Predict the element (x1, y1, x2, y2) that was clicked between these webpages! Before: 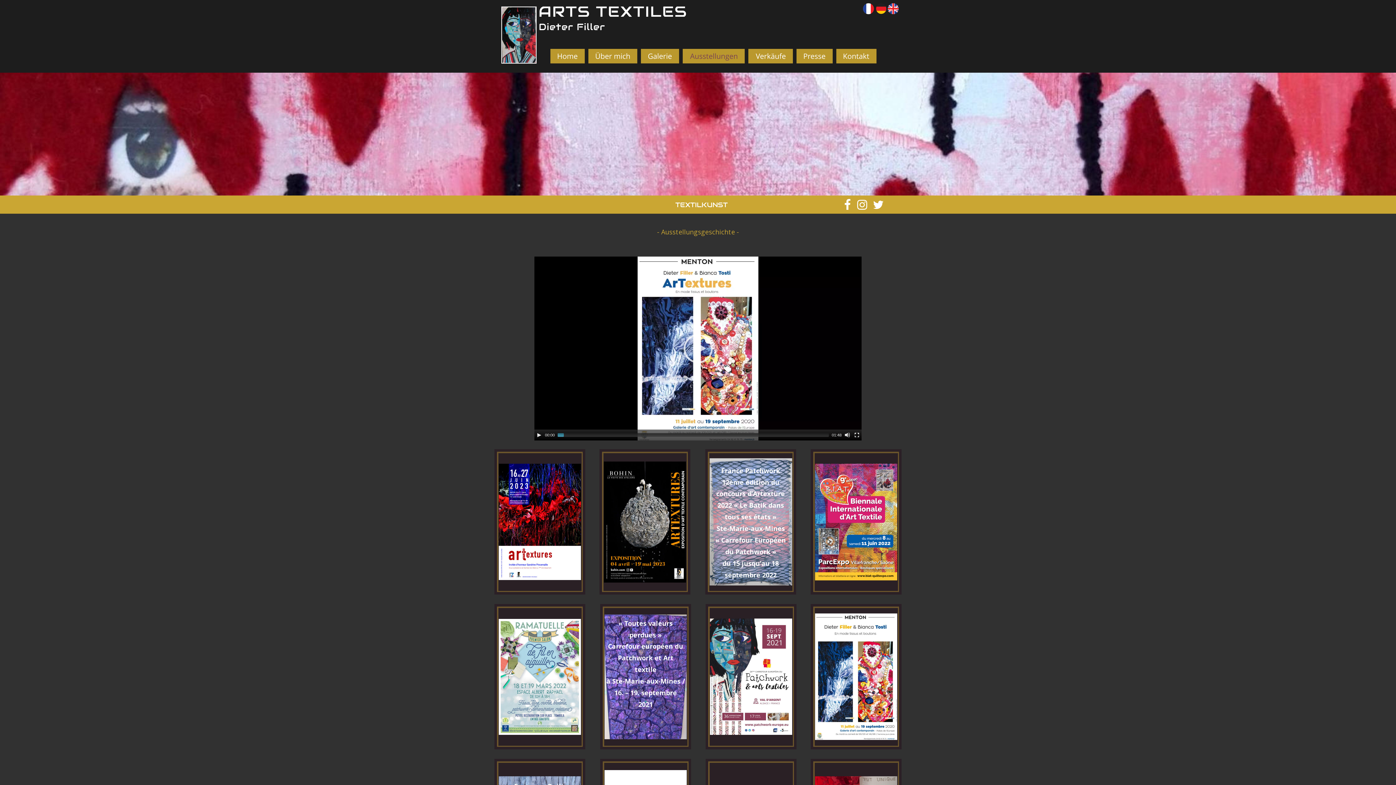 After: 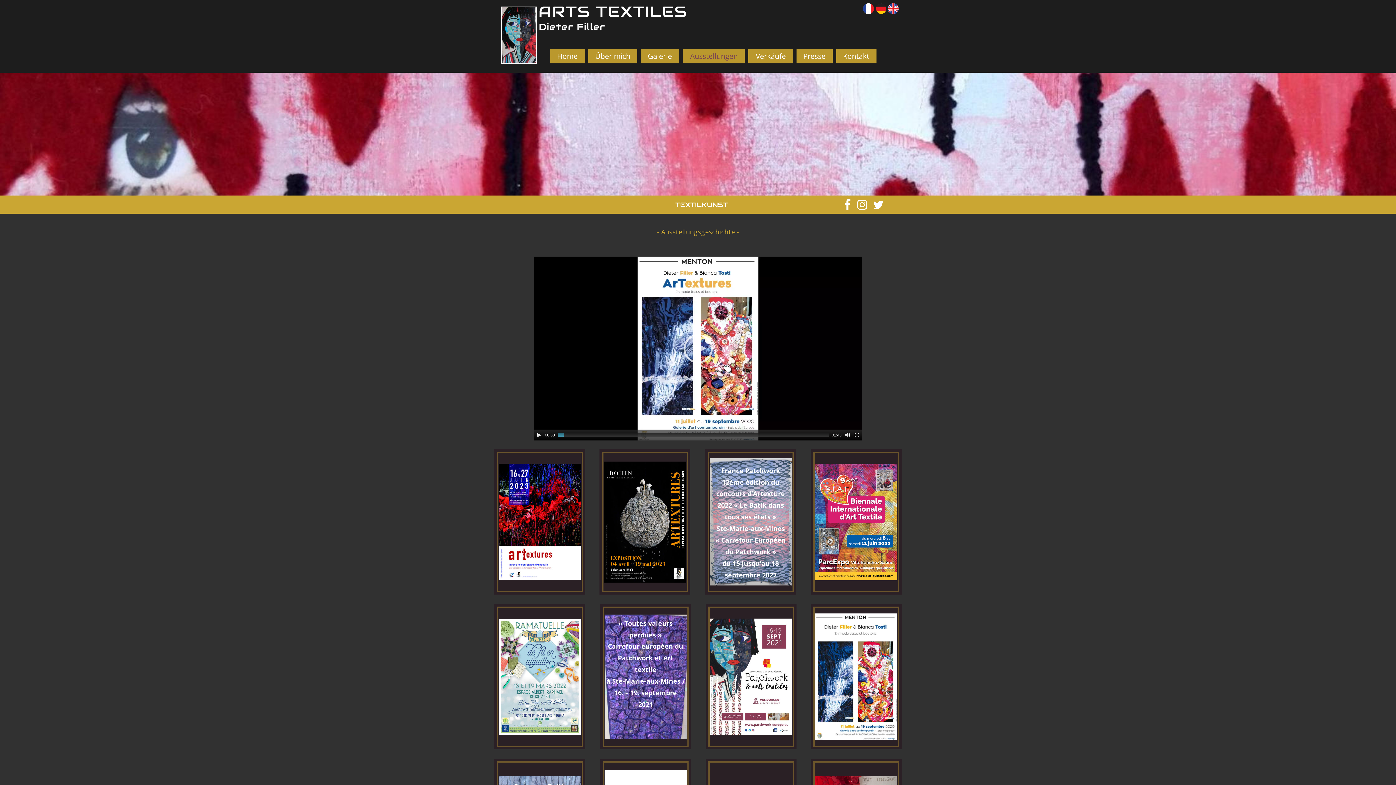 Action: bbox: (857, 199, 867, 210) label: 